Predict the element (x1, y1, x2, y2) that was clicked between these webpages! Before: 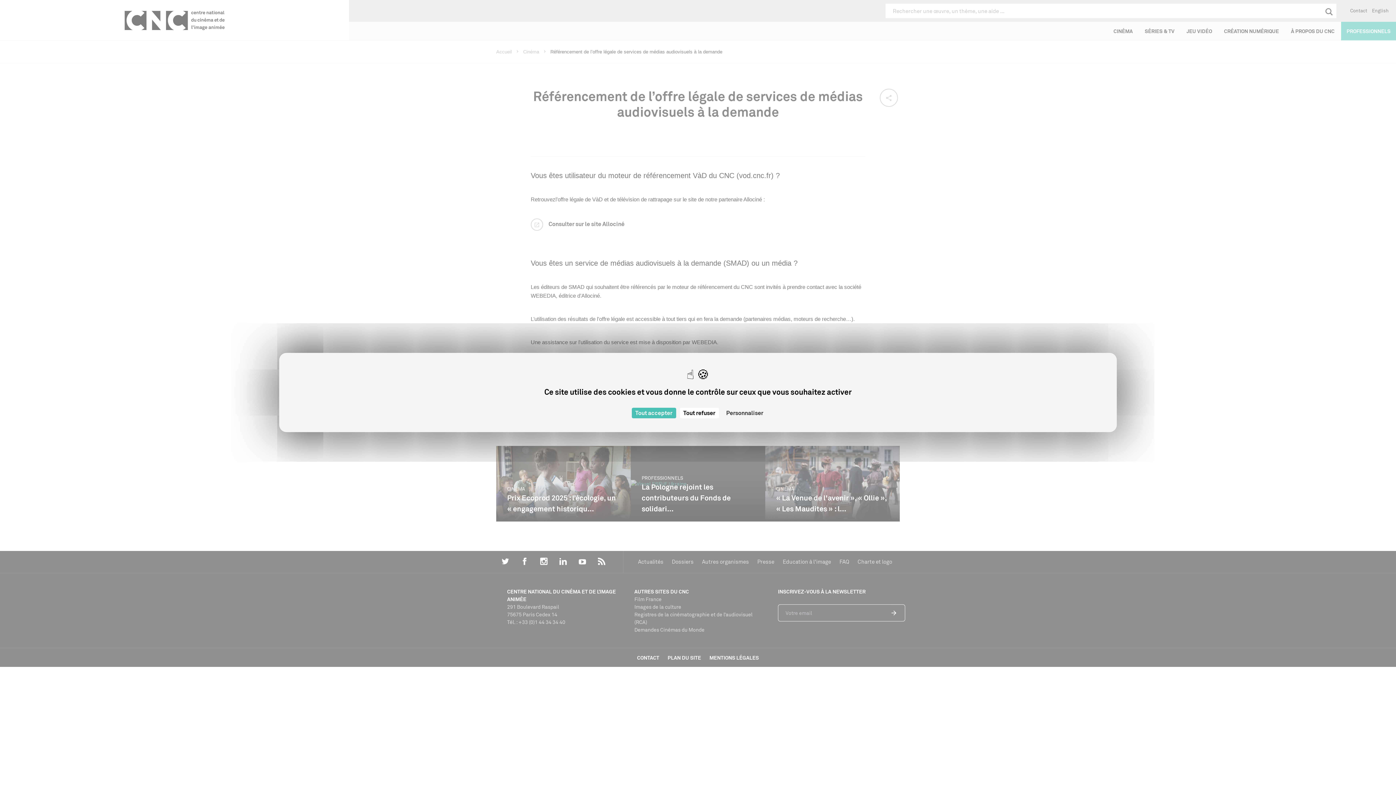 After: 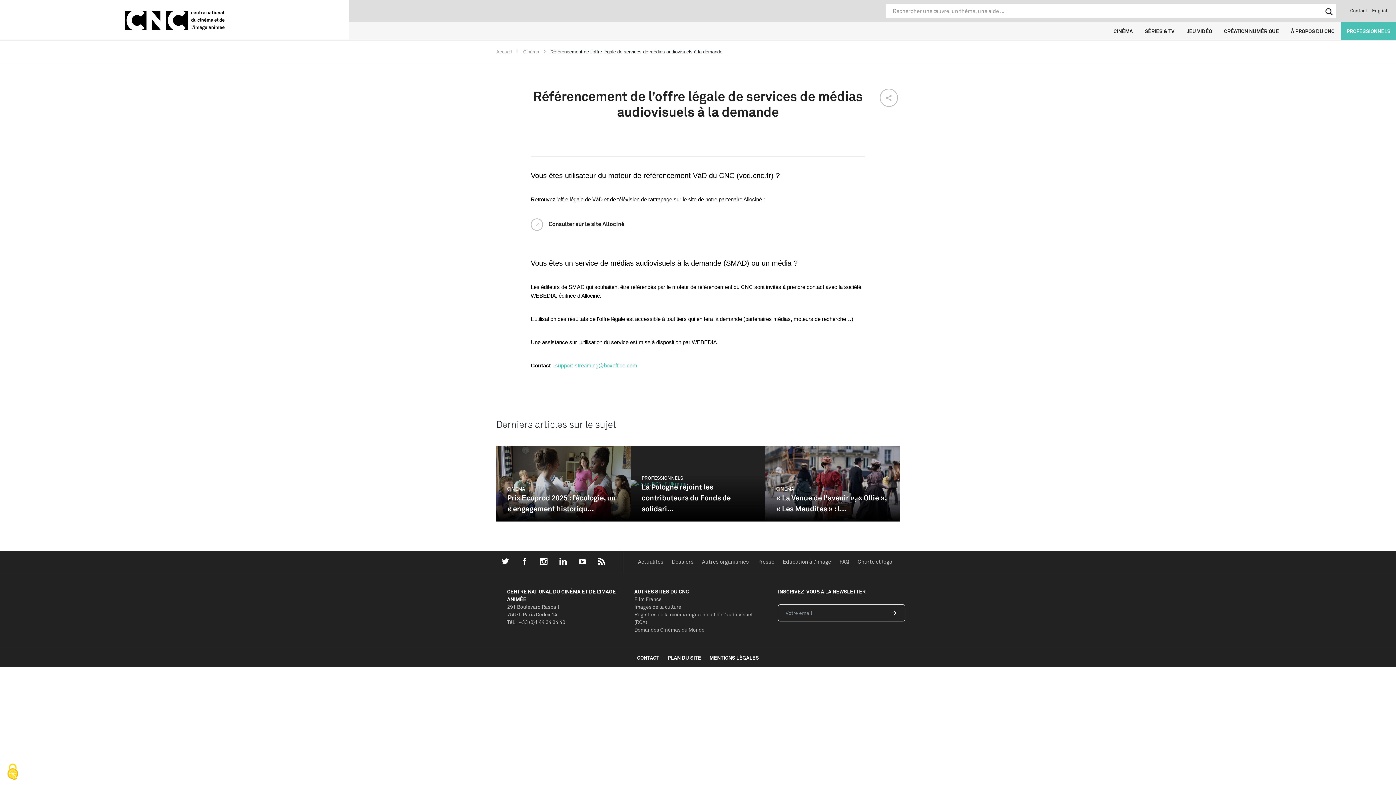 Action: label: Cookies : Tout accepter bbox: (631, 408, 676, 418)